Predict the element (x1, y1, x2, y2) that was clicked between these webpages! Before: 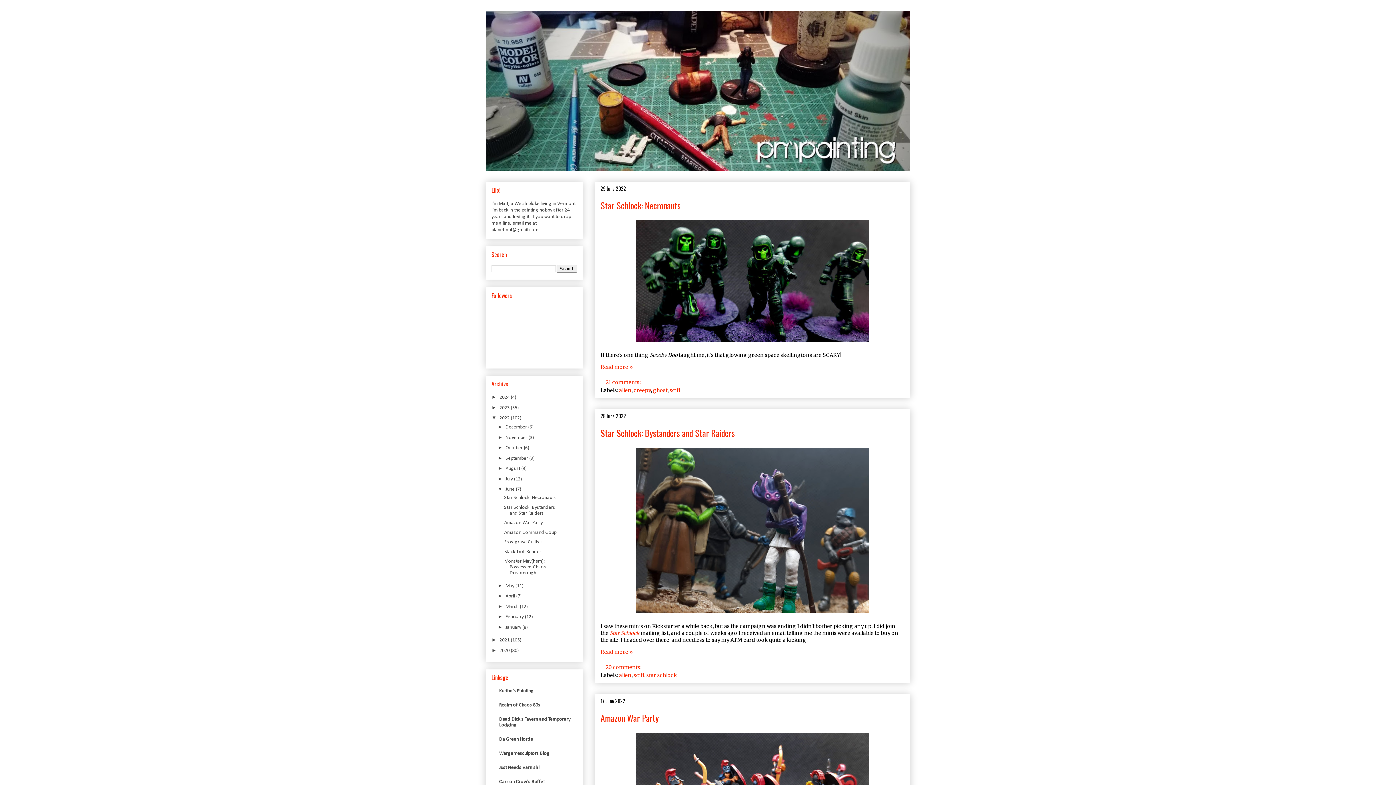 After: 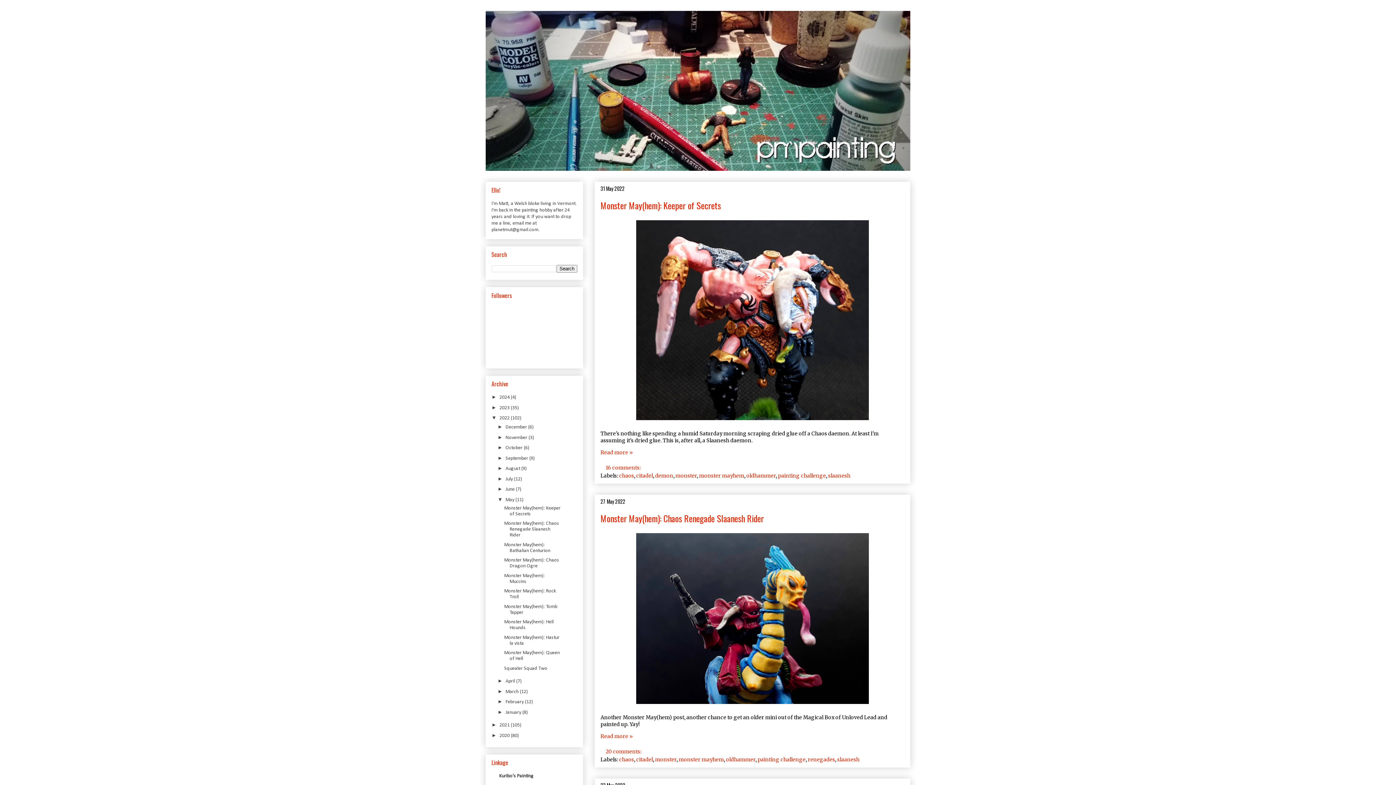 Action: bbox: (505, 583, 515, 589) label: May 